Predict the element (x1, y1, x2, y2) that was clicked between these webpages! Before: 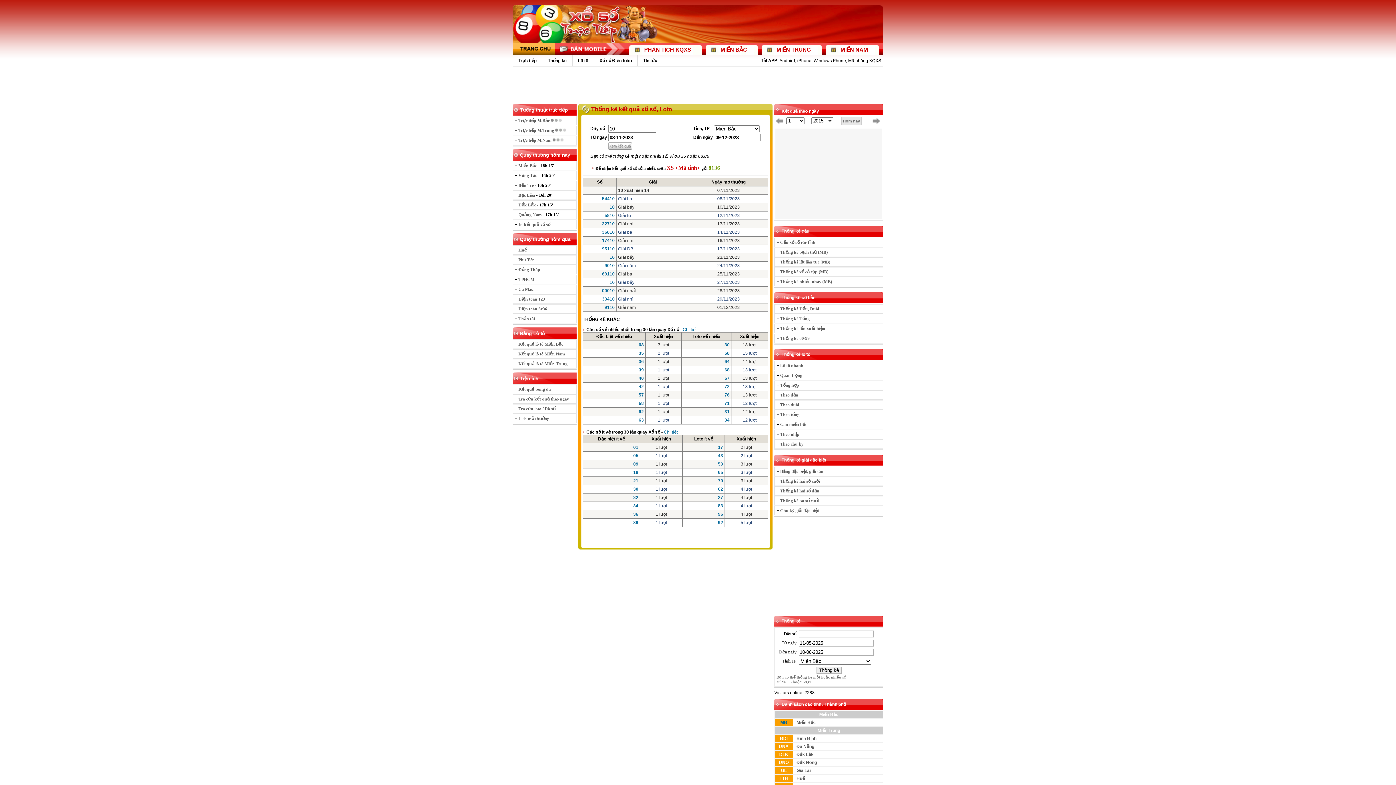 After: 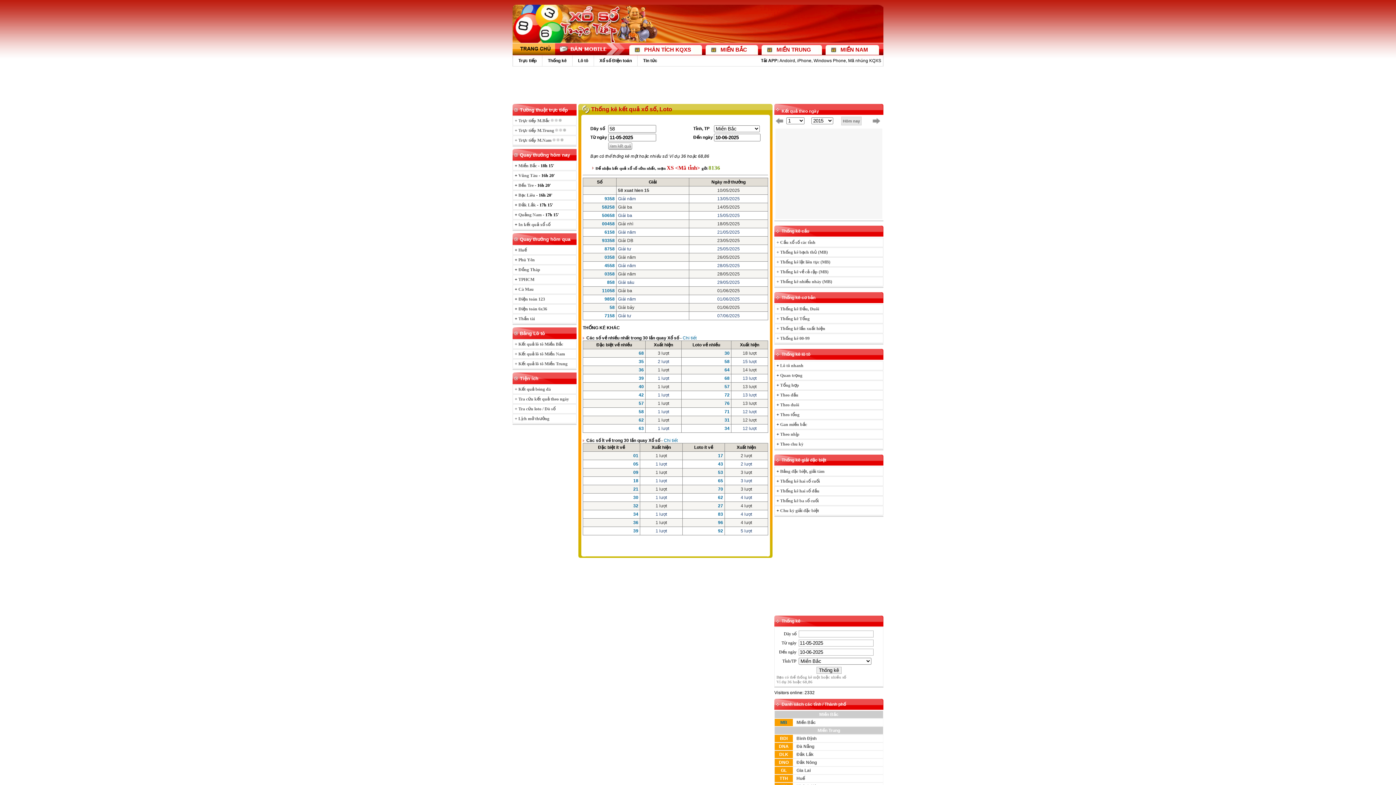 Action: bbox: (638, 400, 644, 406) label: 58